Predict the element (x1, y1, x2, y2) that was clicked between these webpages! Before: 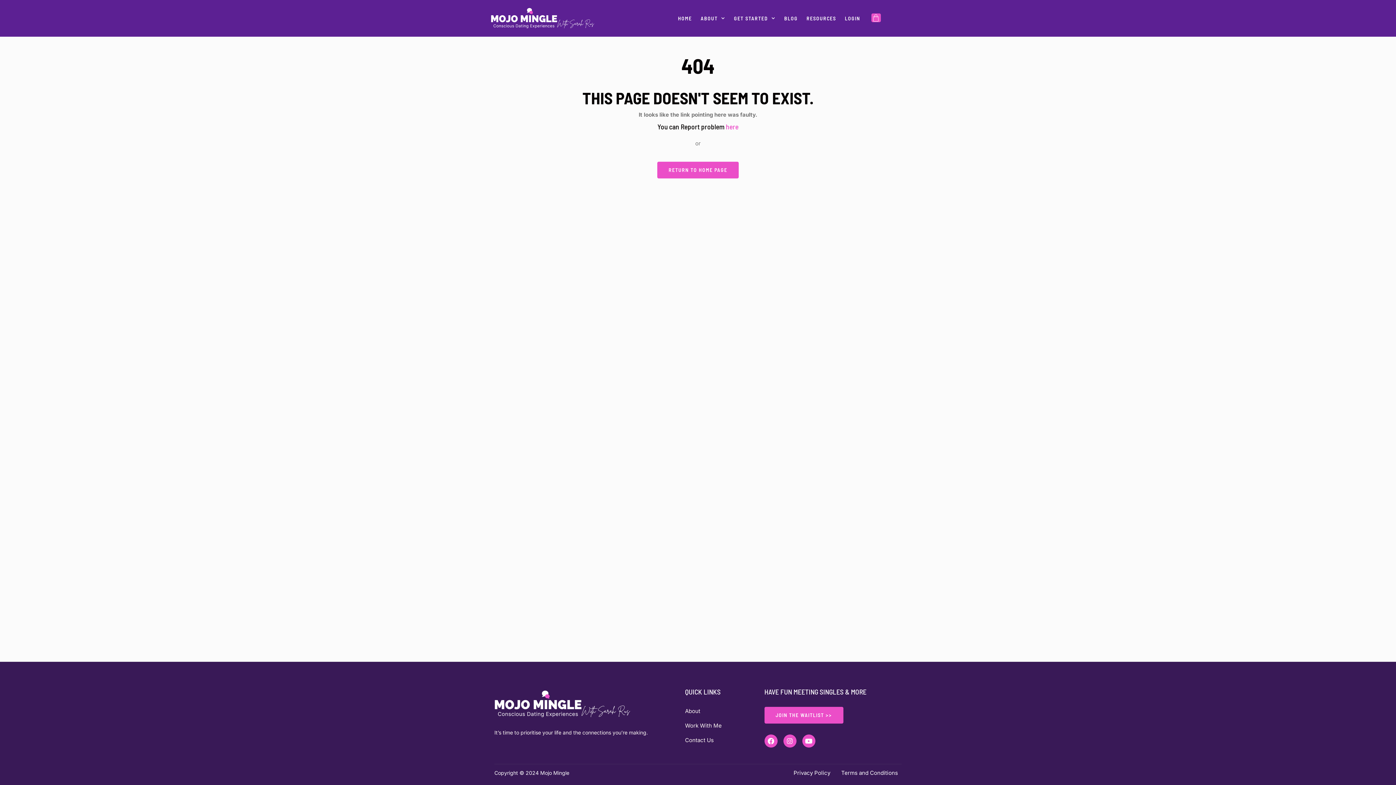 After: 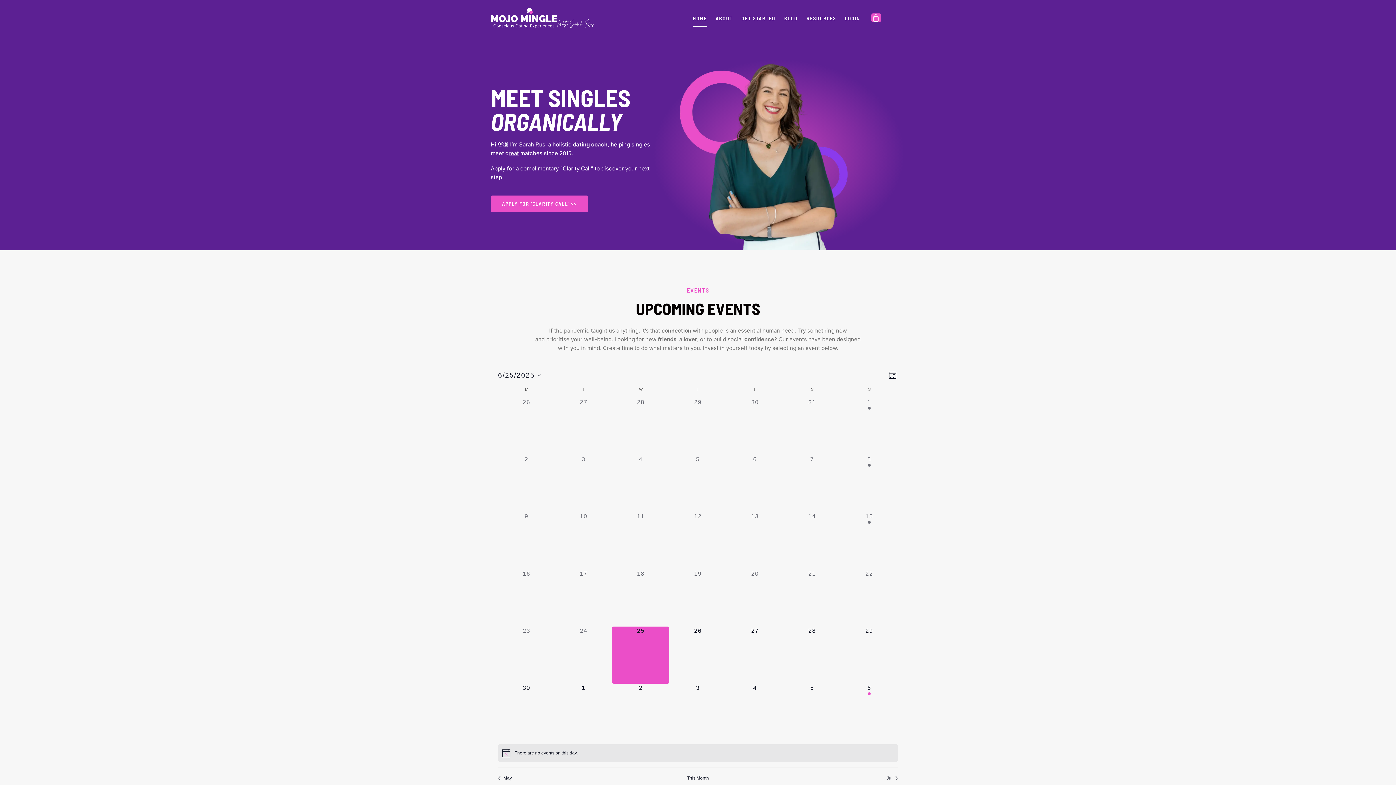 Action: bbox: (678, 10, 692, 26) label: HOME